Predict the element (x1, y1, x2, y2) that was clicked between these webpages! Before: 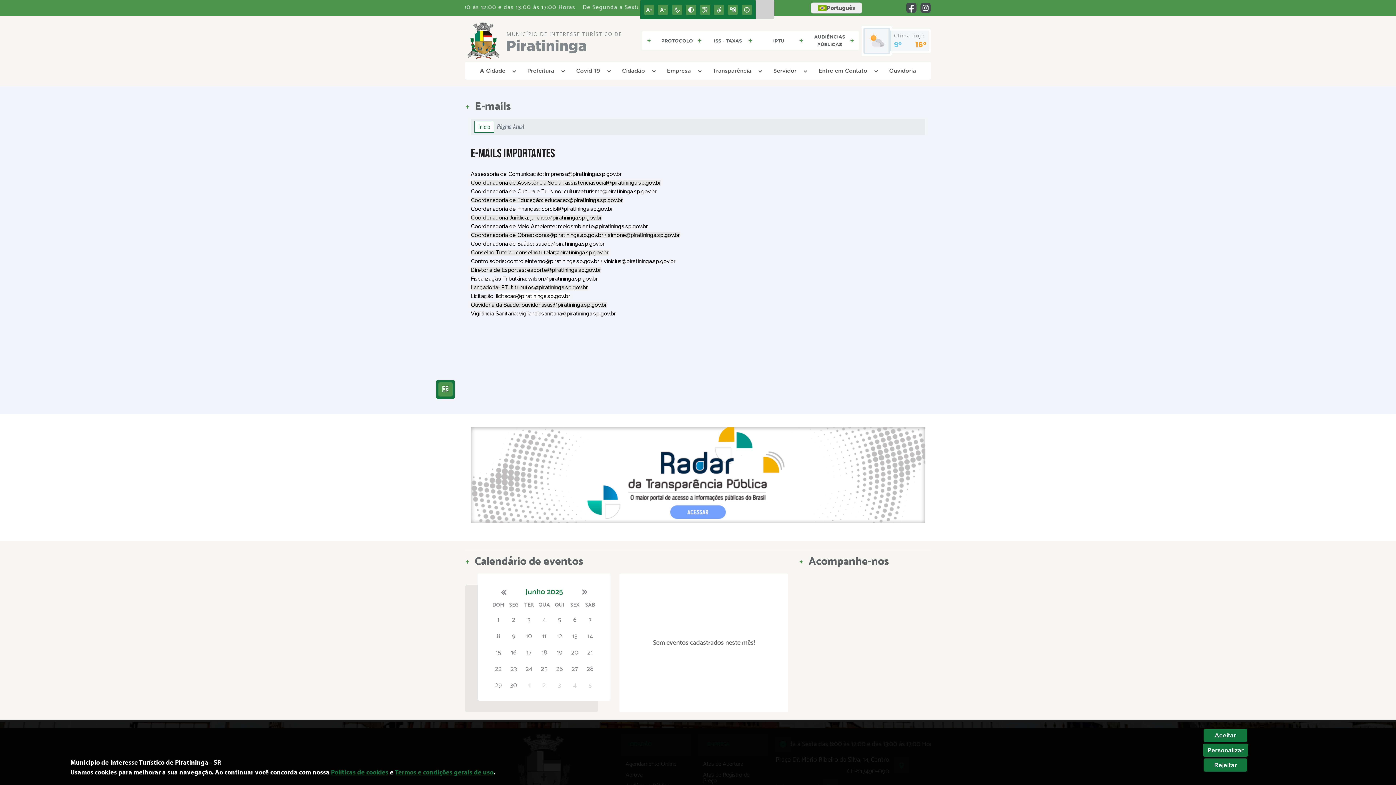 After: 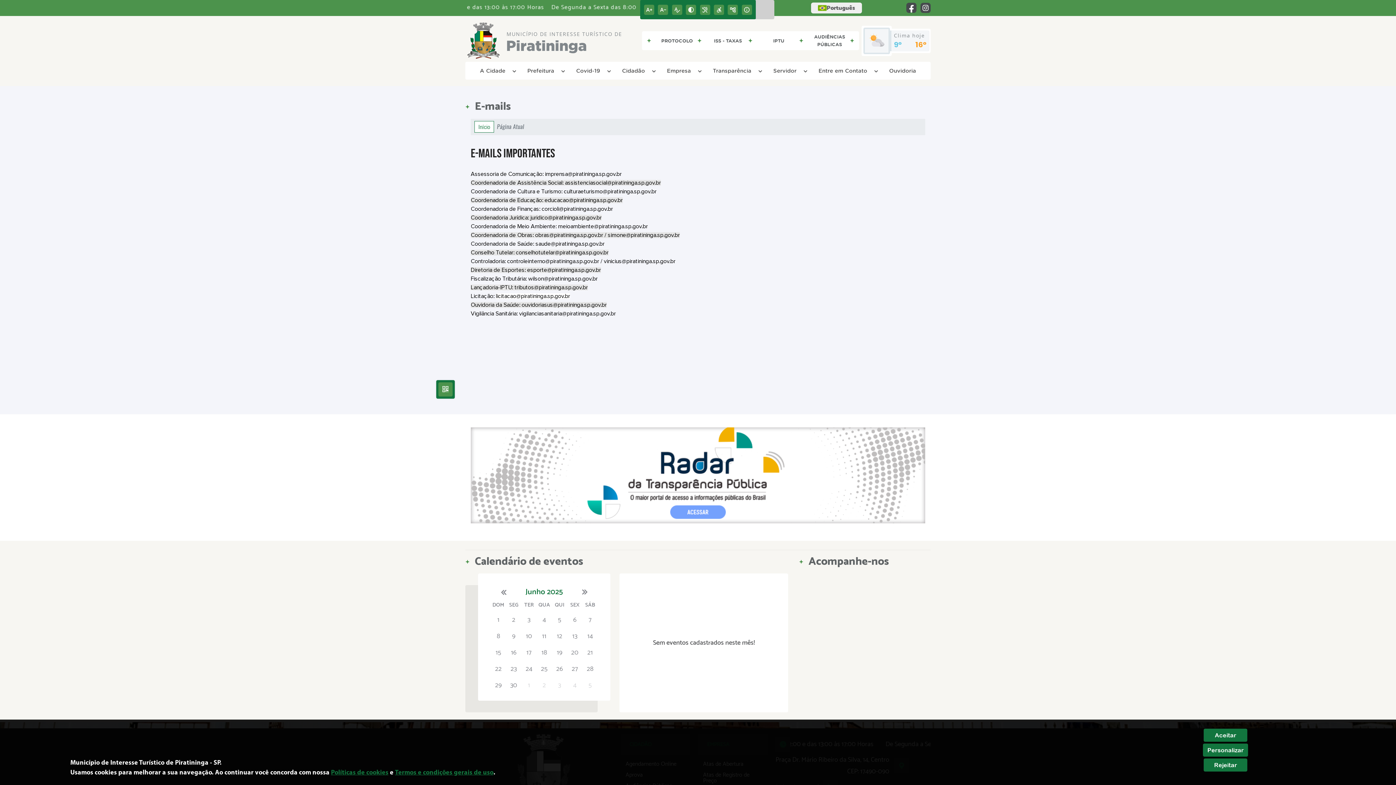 Action: label: juridico@piratininga.sp.gov.br bbox: (530, 214, 601, 220)